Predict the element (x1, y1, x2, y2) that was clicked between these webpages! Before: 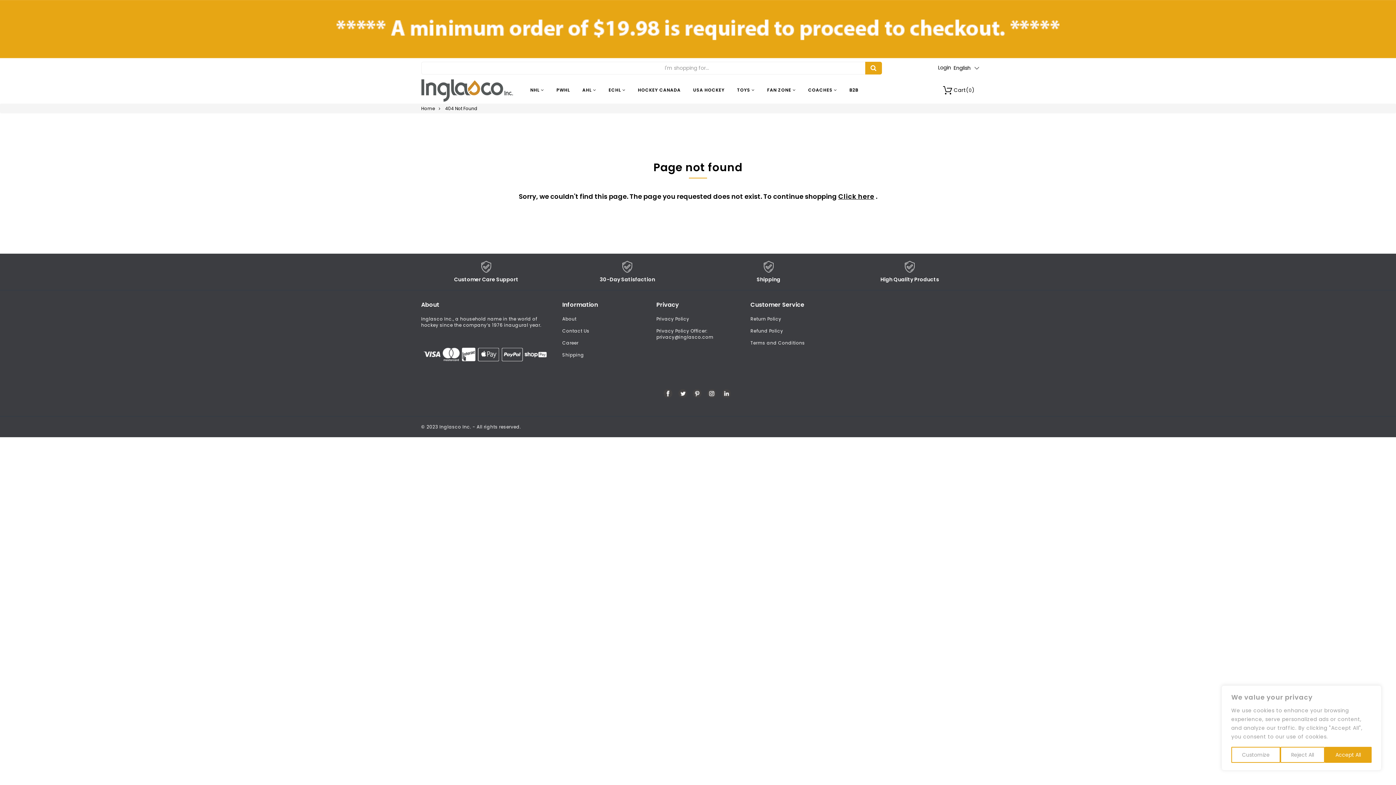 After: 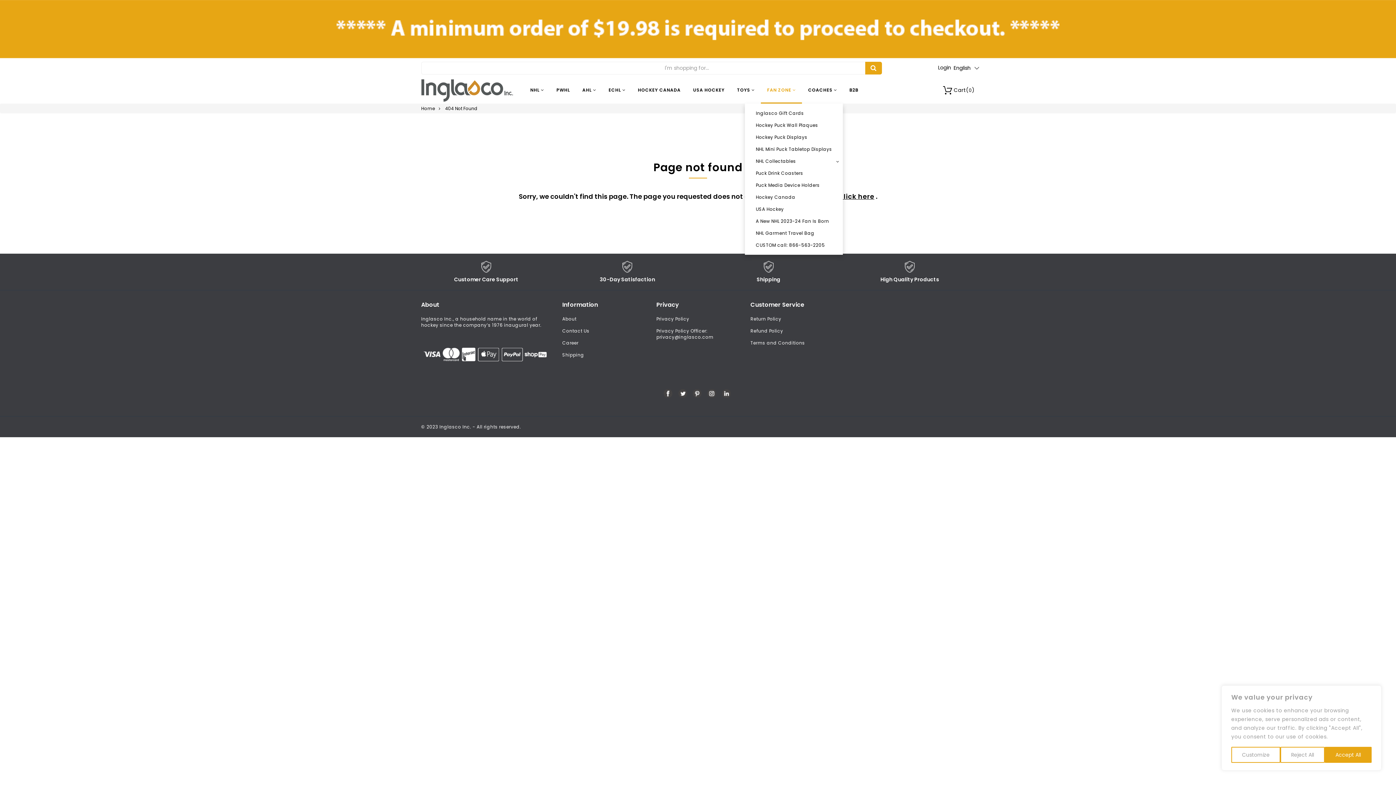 Action: label: FAN ZONE  bbox: (767, 77, 795, 102)